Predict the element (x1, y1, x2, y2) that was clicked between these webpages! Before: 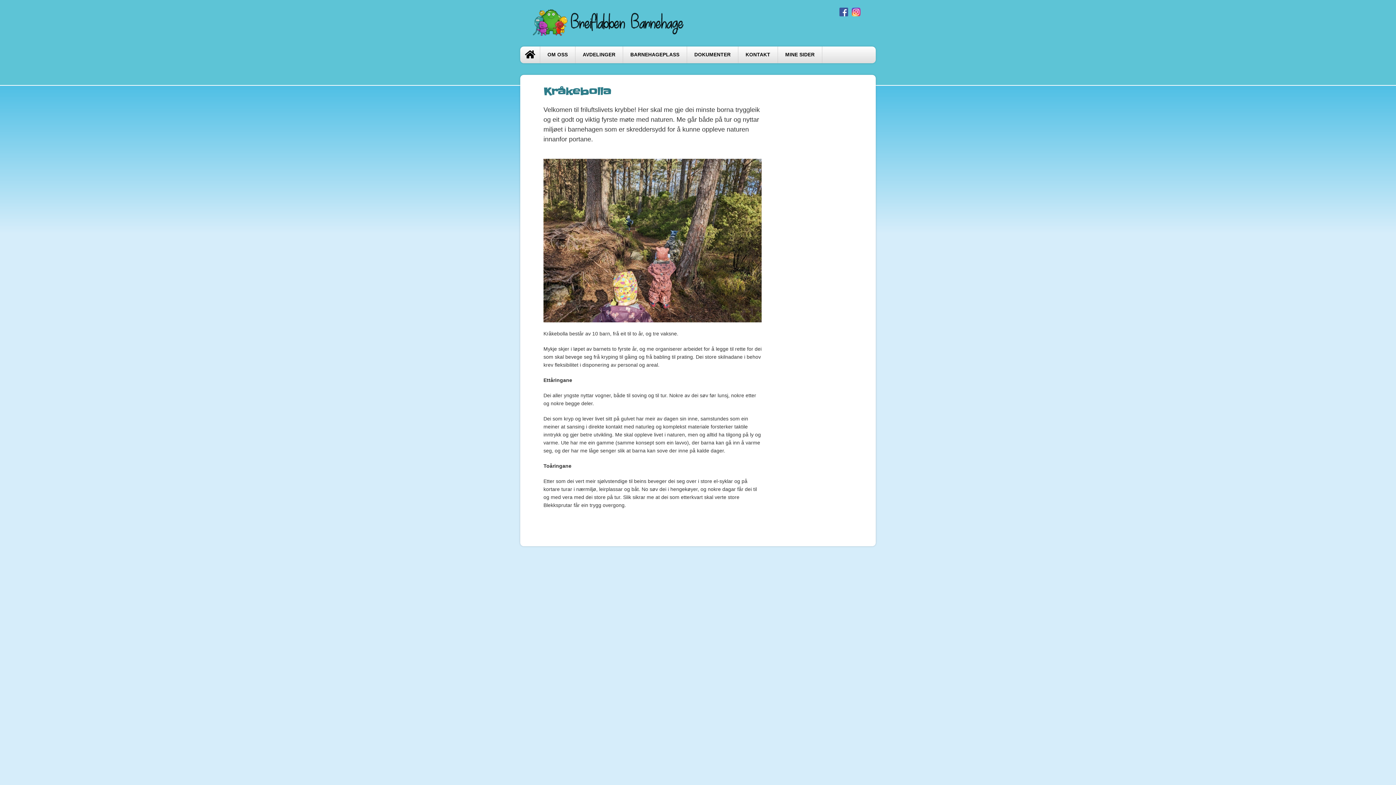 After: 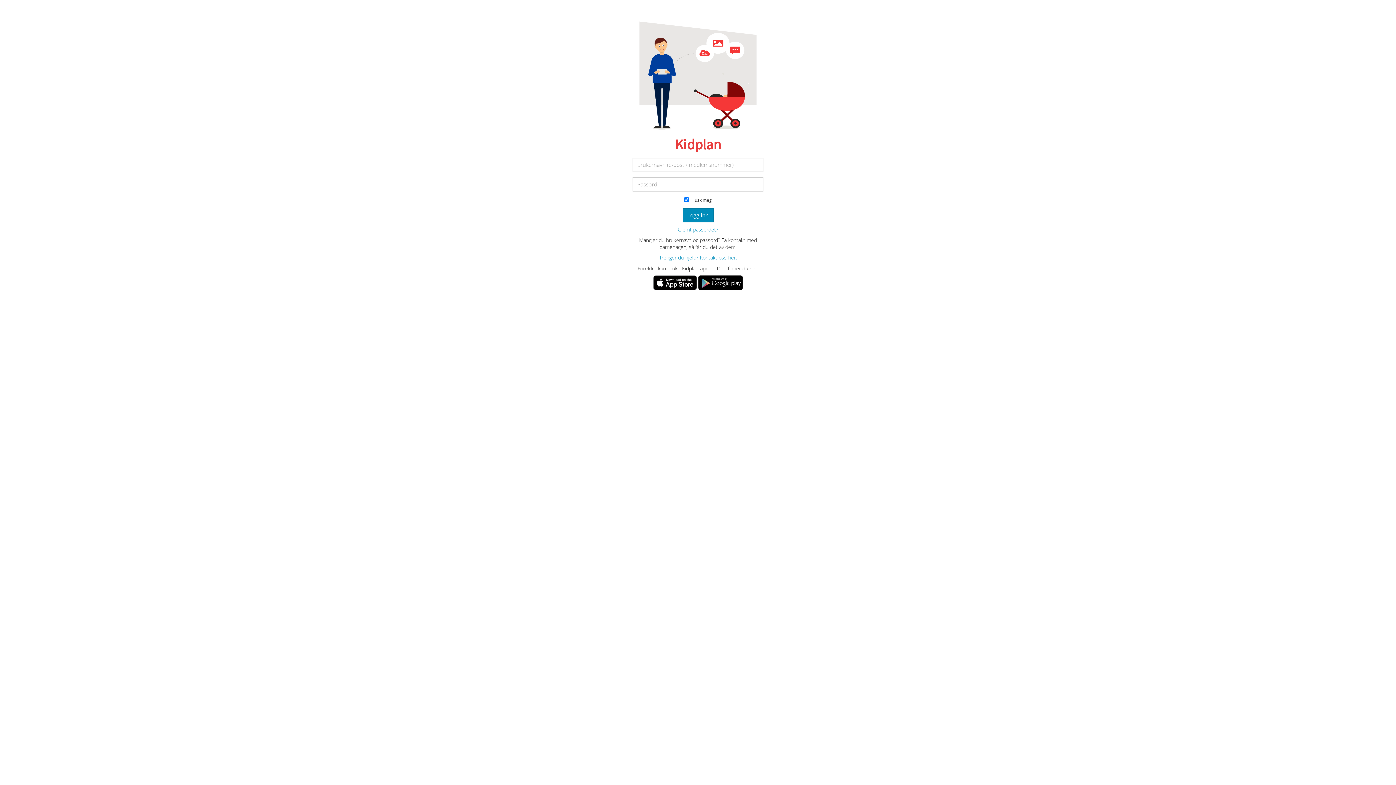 Action: label: MINE SIDER bbox: (778, 46, 822, 63)